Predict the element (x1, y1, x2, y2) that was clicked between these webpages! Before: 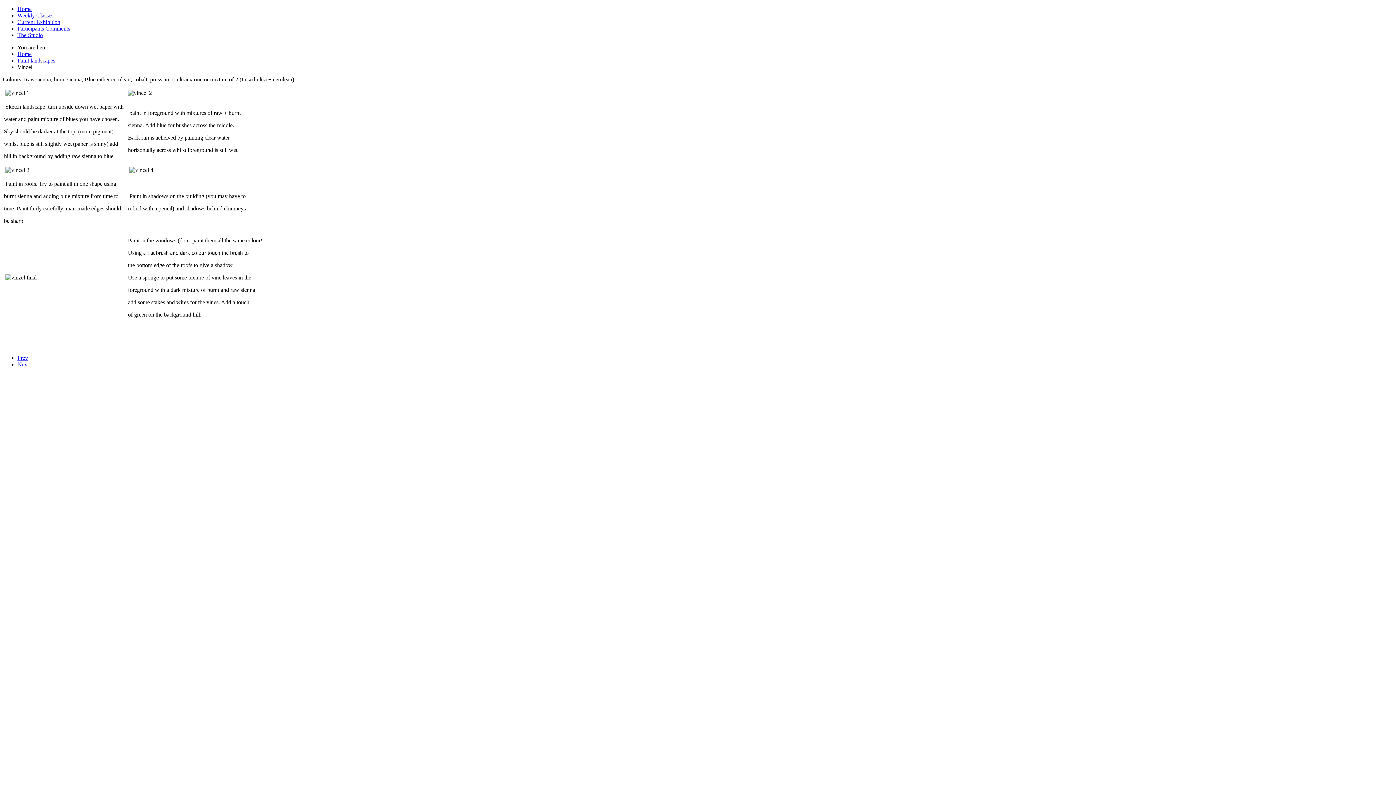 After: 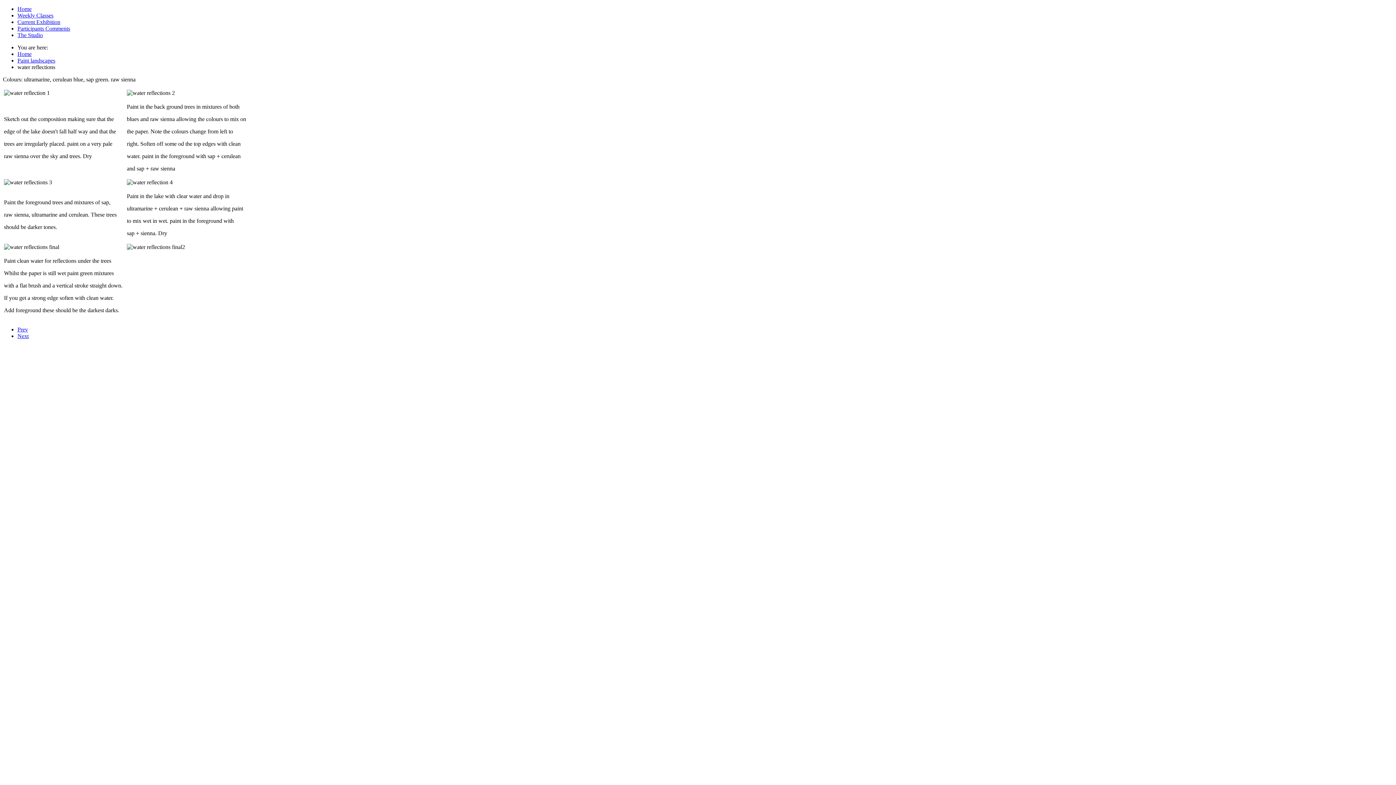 Action: bbox: (17, 361, 28, 367) label: Next article: water reflections